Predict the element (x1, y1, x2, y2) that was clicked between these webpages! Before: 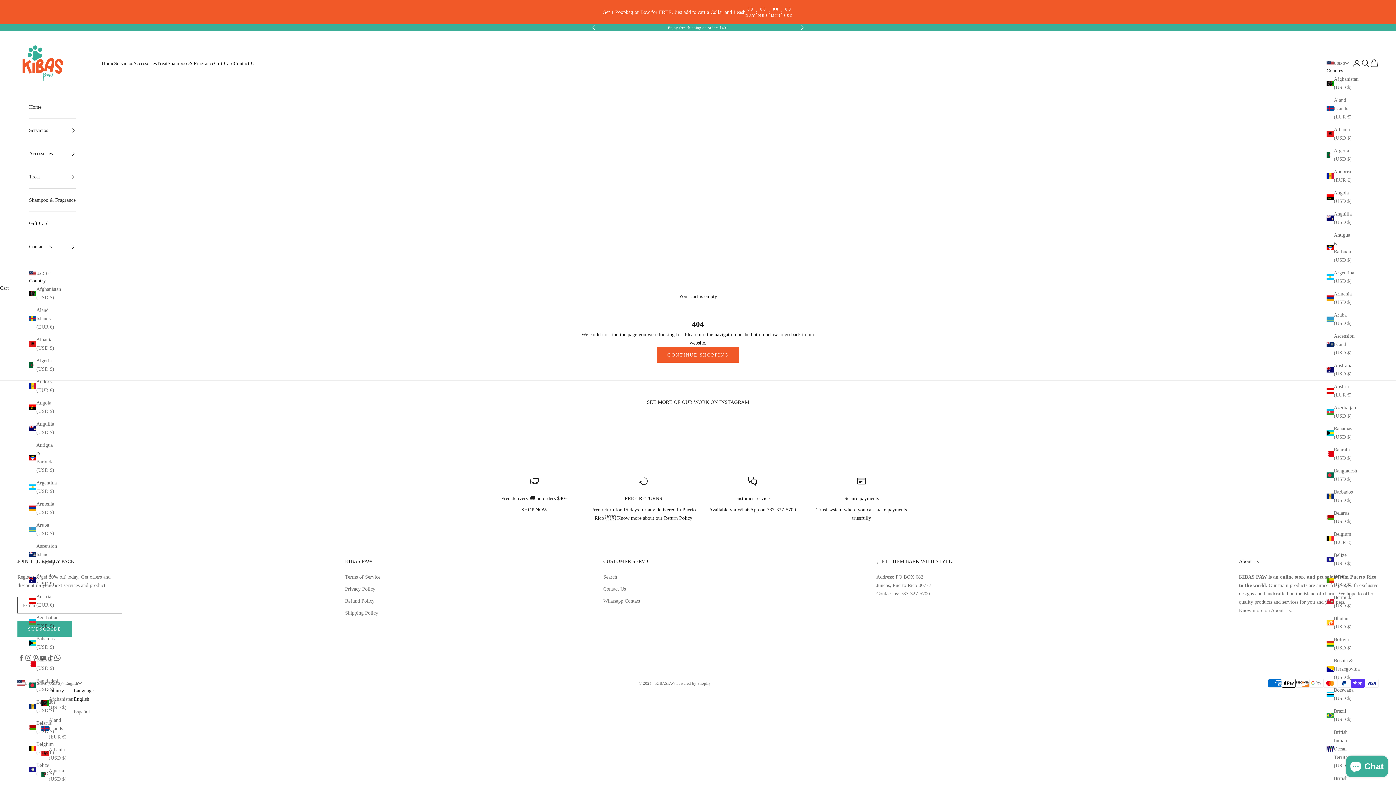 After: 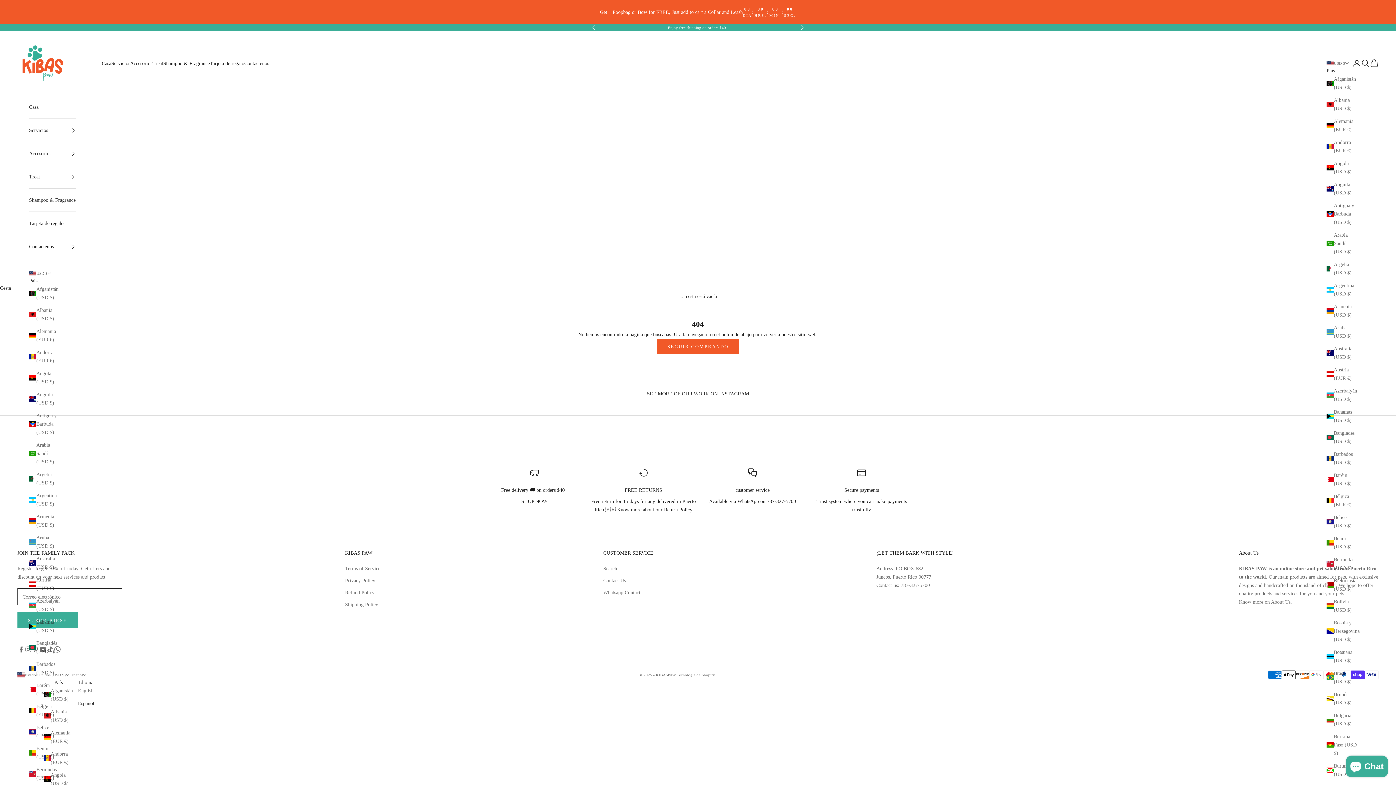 Action: bbox: (73, 707, 93, 716) label: Español